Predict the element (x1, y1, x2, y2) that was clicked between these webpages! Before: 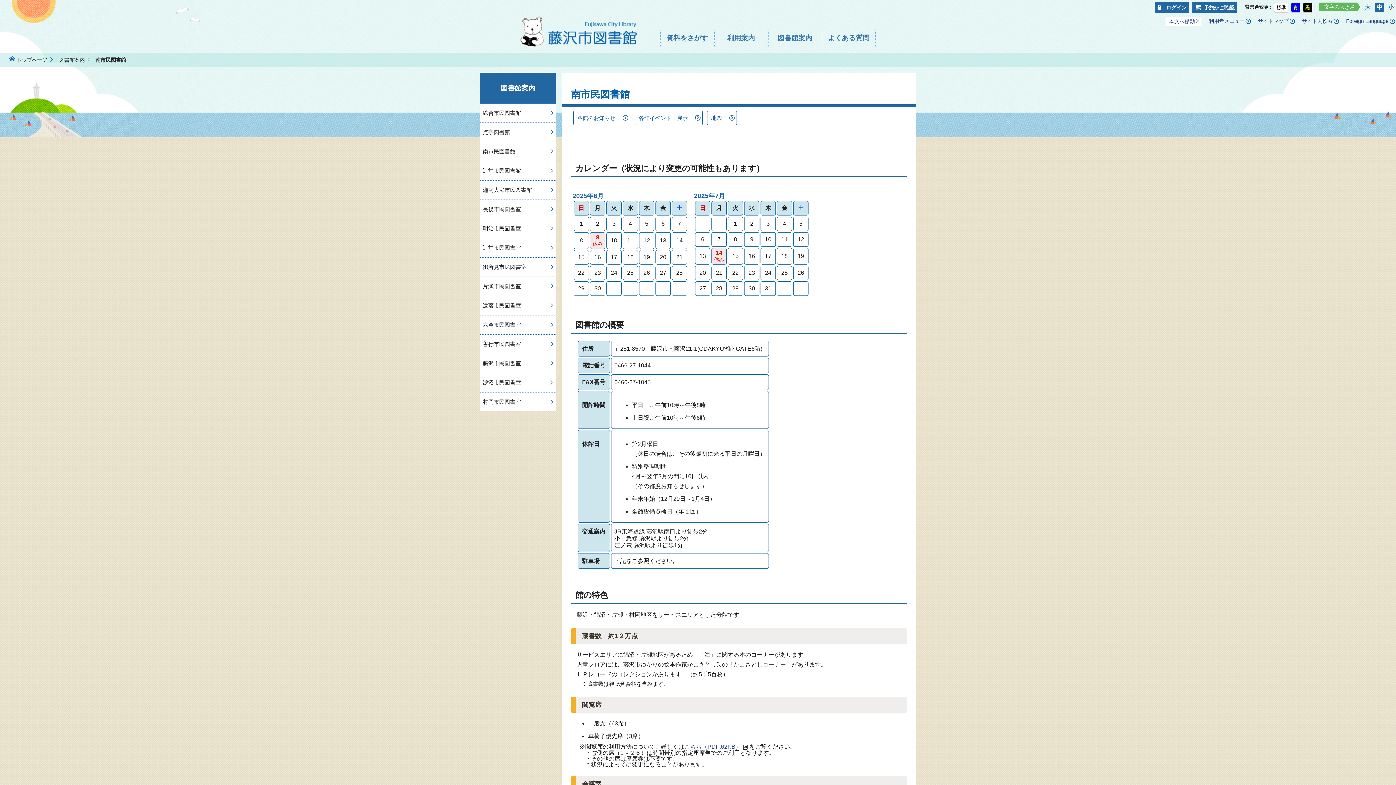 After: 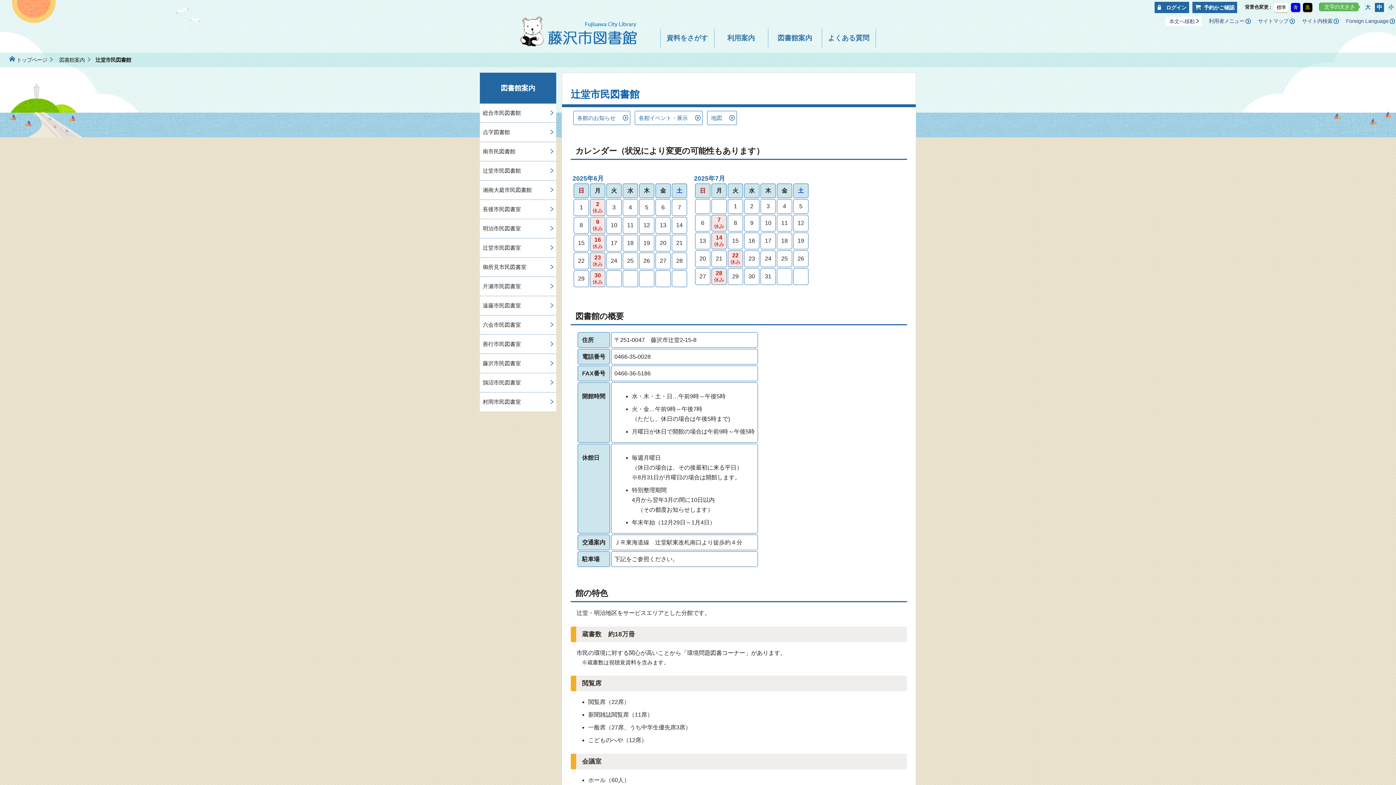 Action: bbox: (480, 161, 556, 180) label: 辻堂市民図書館